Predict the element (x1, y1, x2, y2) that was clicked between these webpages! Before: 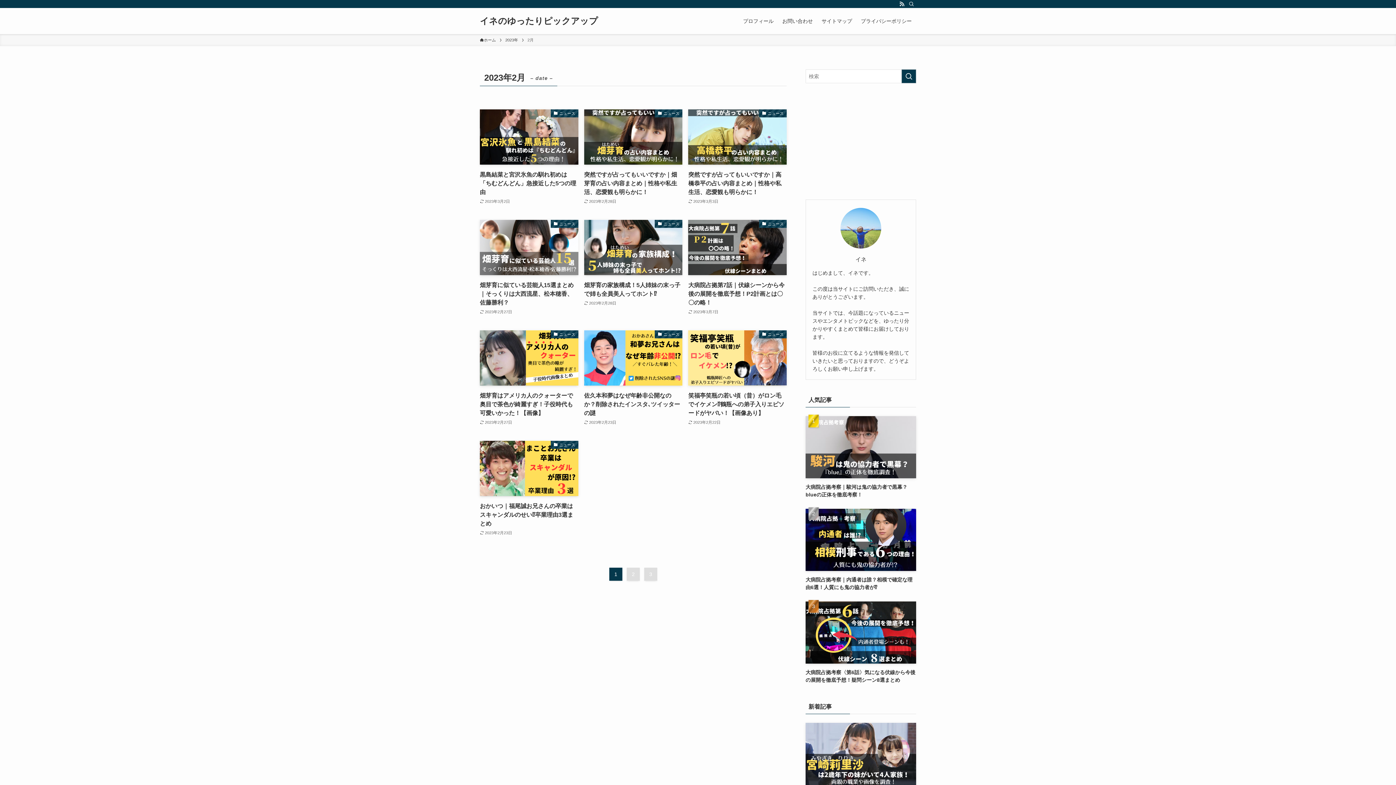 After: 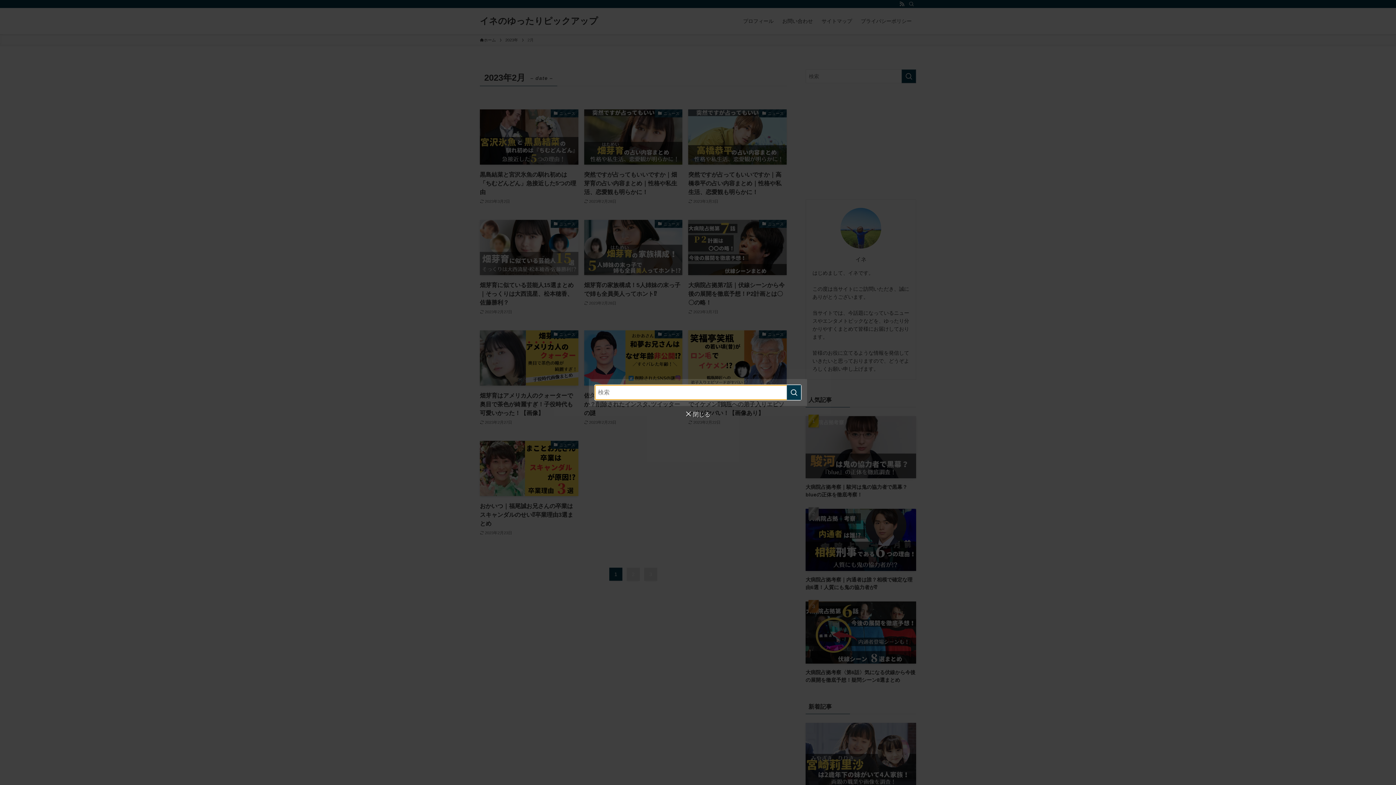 Action: bbox: (906, 0, 916, 8) label: 検索